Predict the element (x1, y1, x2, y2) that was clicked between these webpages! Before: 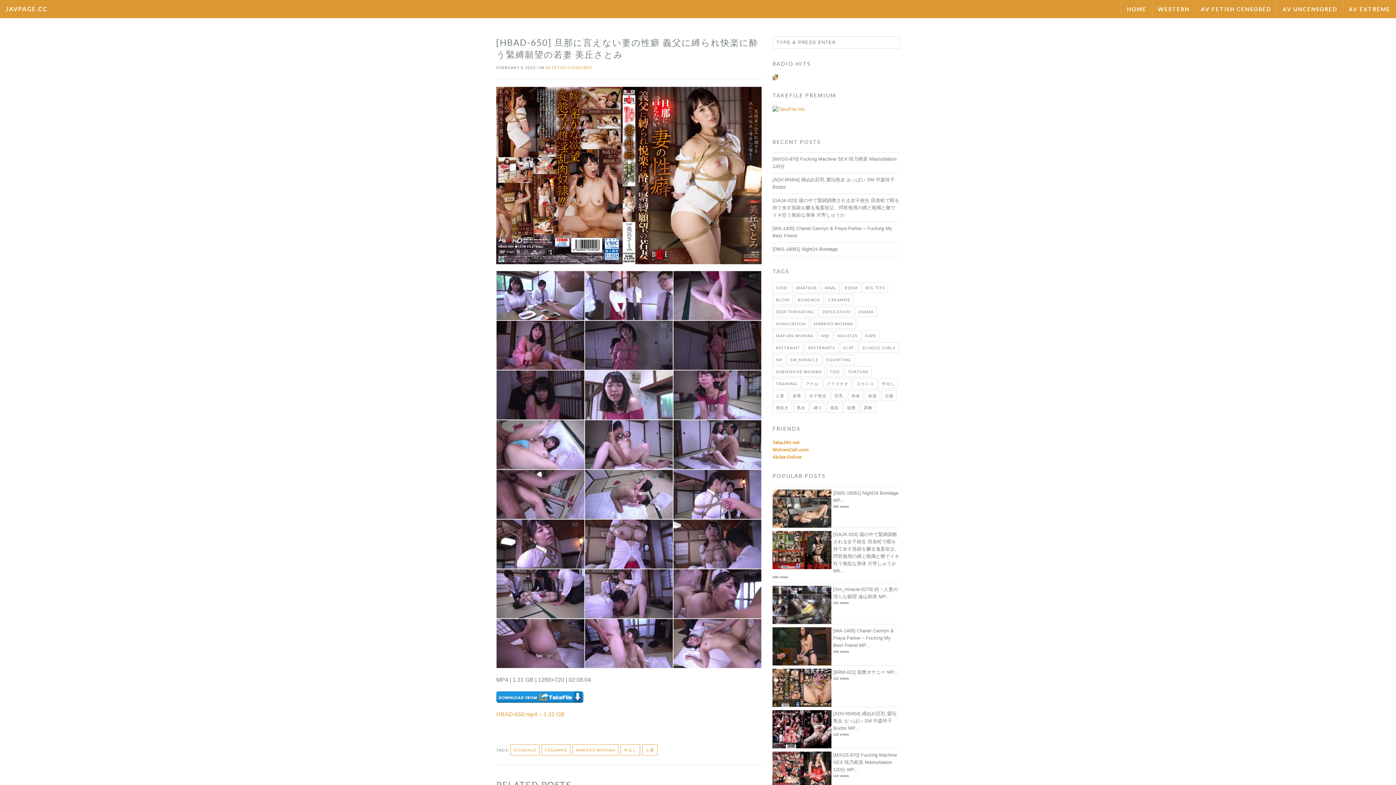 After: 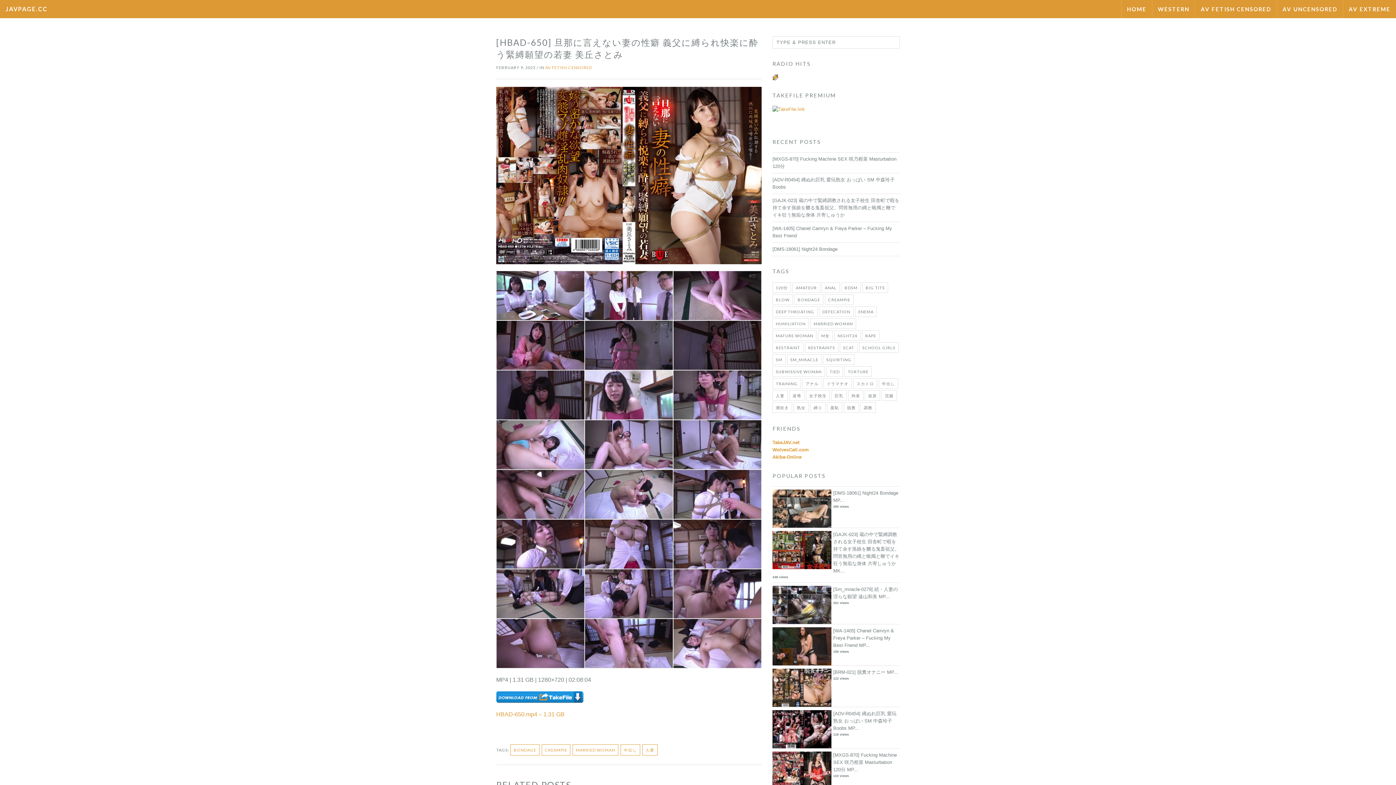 Action: label: WolvesCall.com bbox: (772, 447, 809, 452)